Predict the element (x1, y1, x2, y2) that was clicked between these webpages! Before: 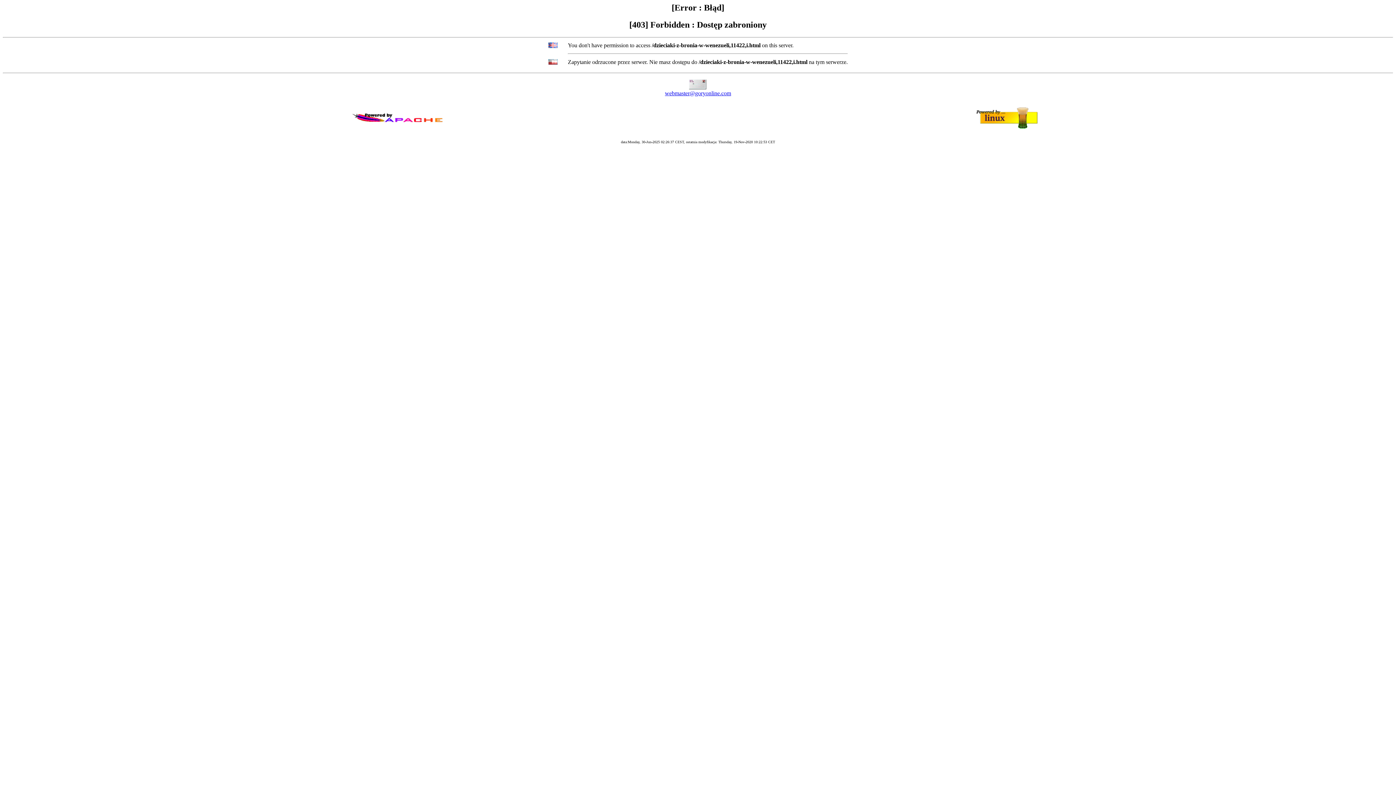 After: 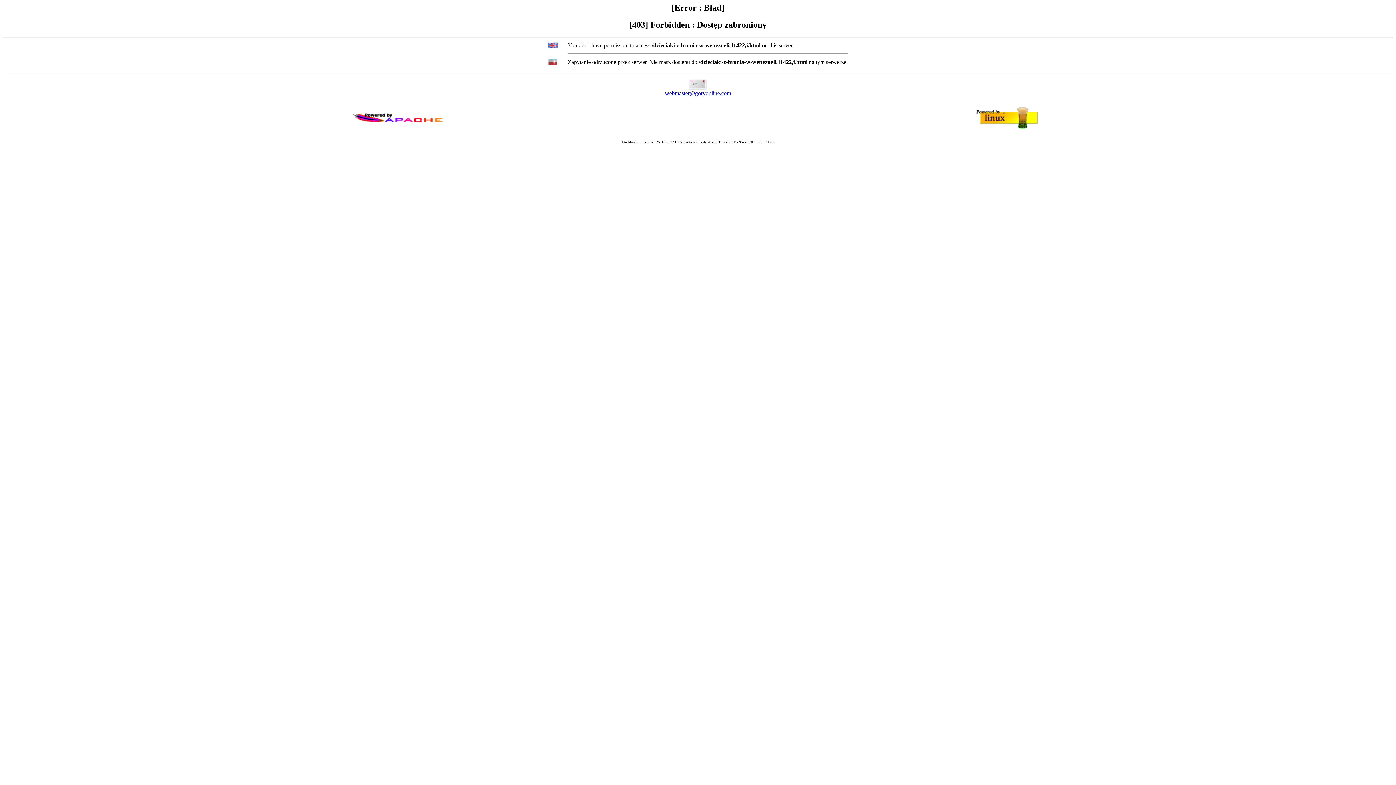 Action: label: webmaster@goryonline.com bbox: (665, 90, 731, 96)